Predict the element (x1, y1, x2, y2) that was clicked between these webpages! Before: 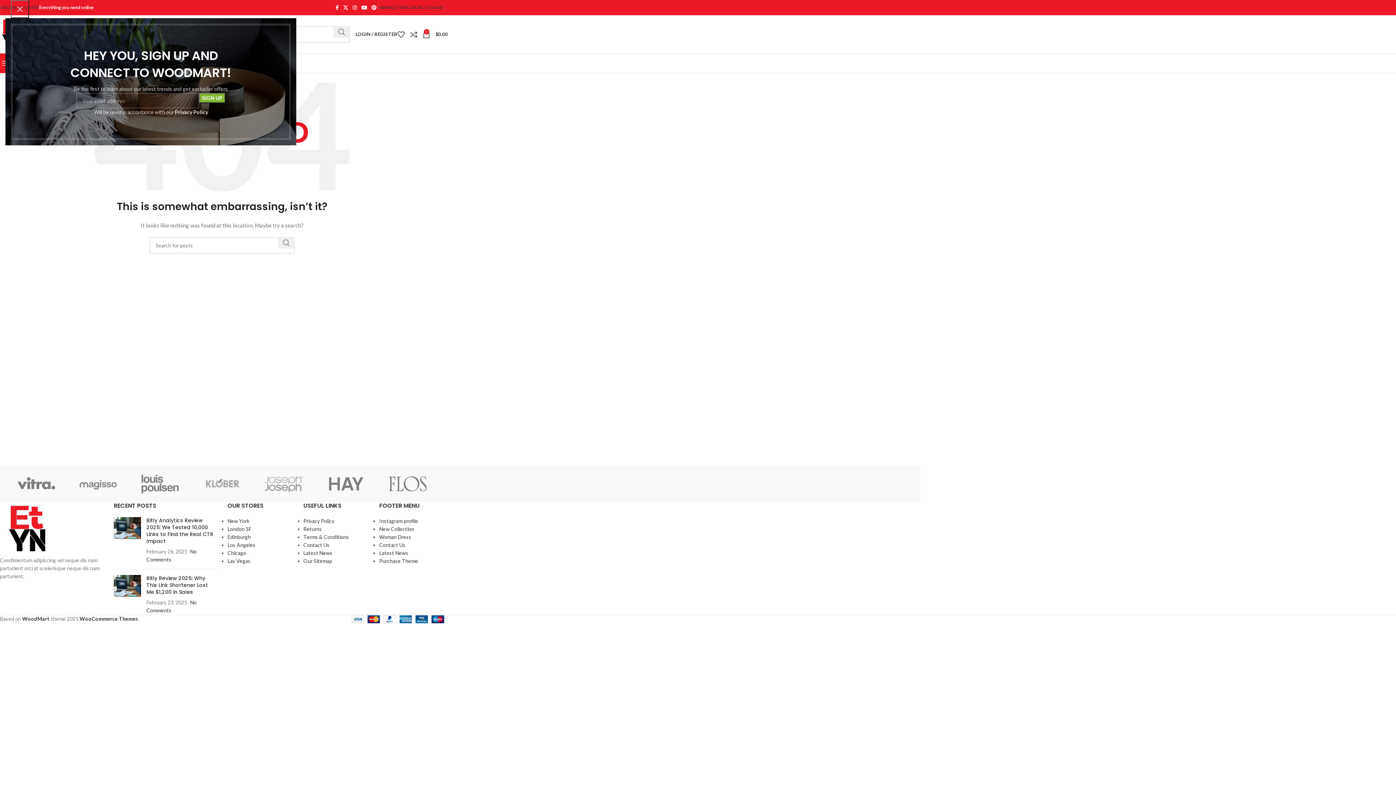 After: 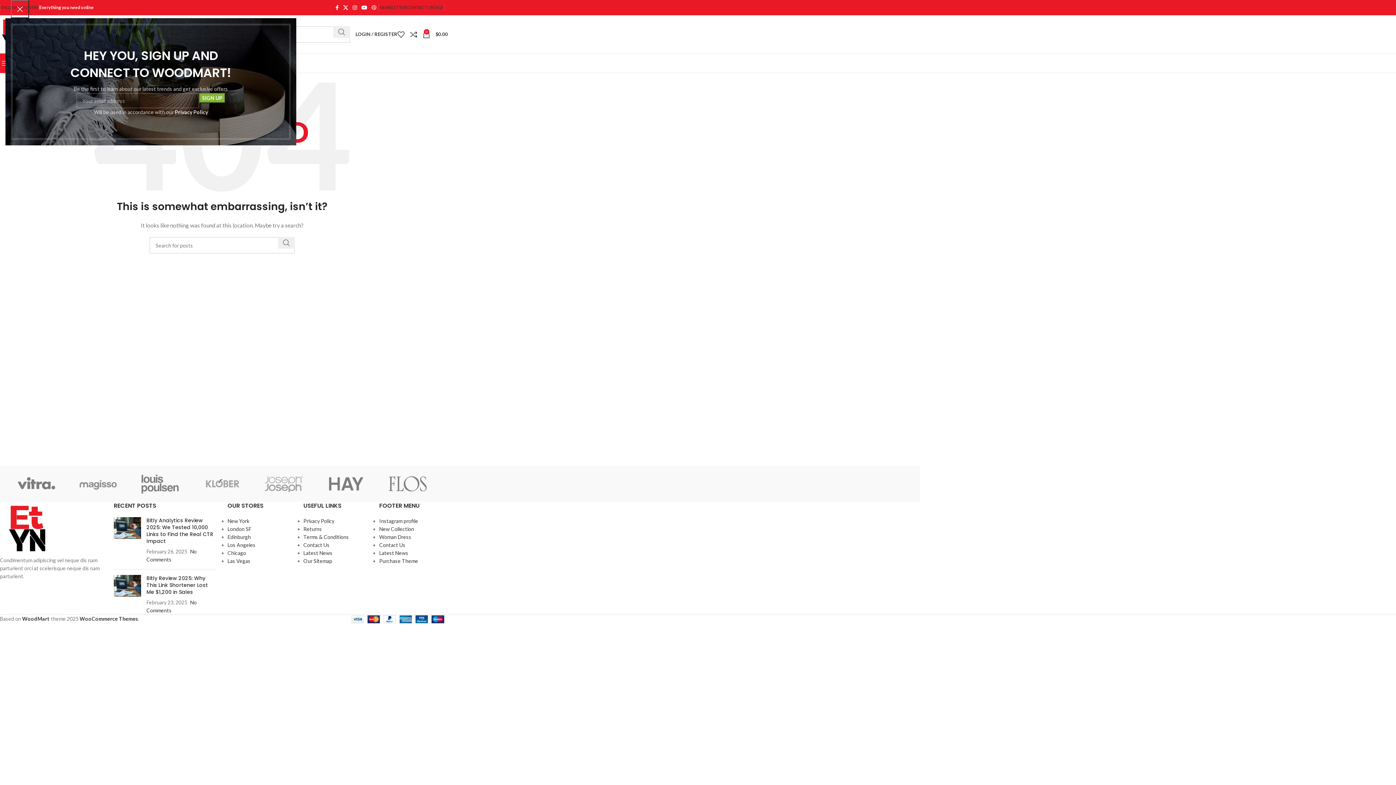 Action: label: Pinterest social link bbox: (369, 2, 378, 12)